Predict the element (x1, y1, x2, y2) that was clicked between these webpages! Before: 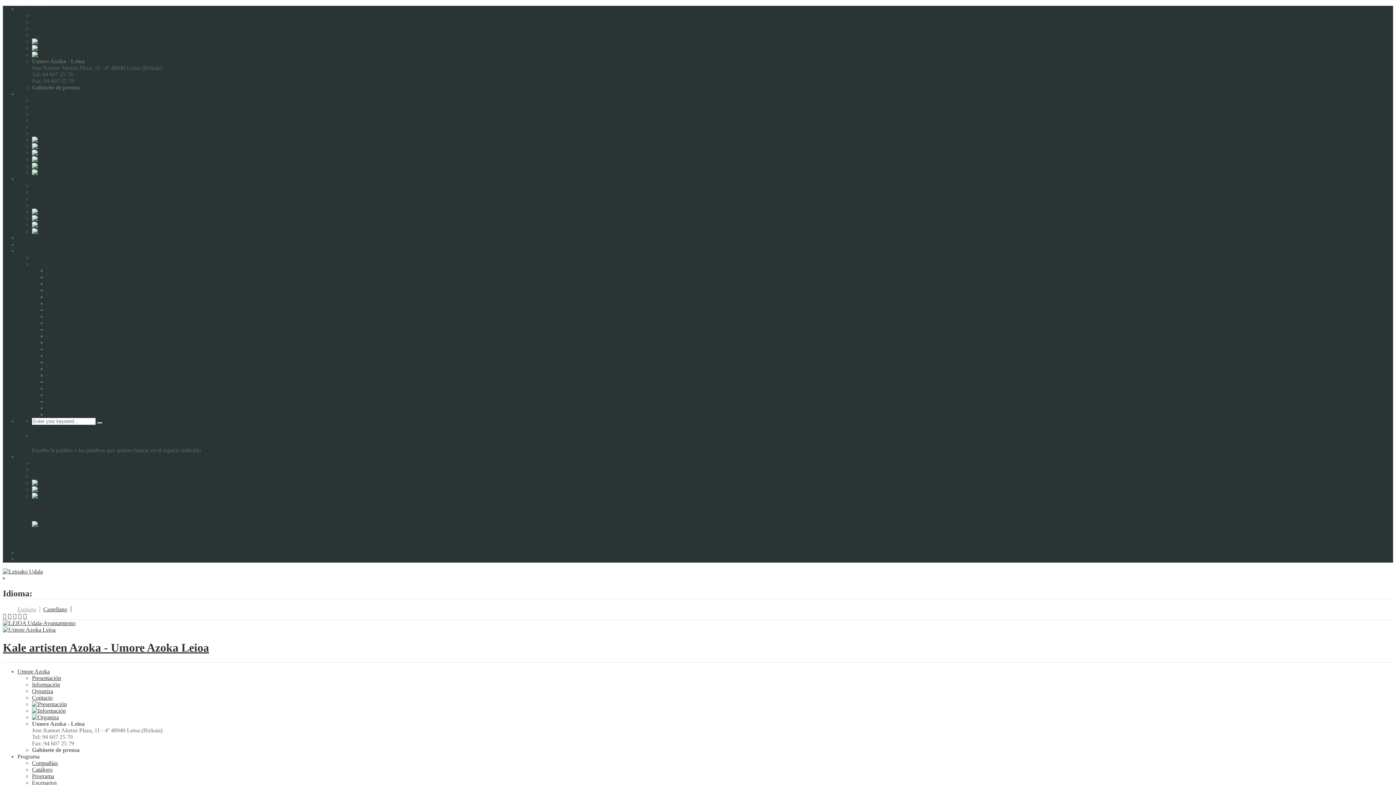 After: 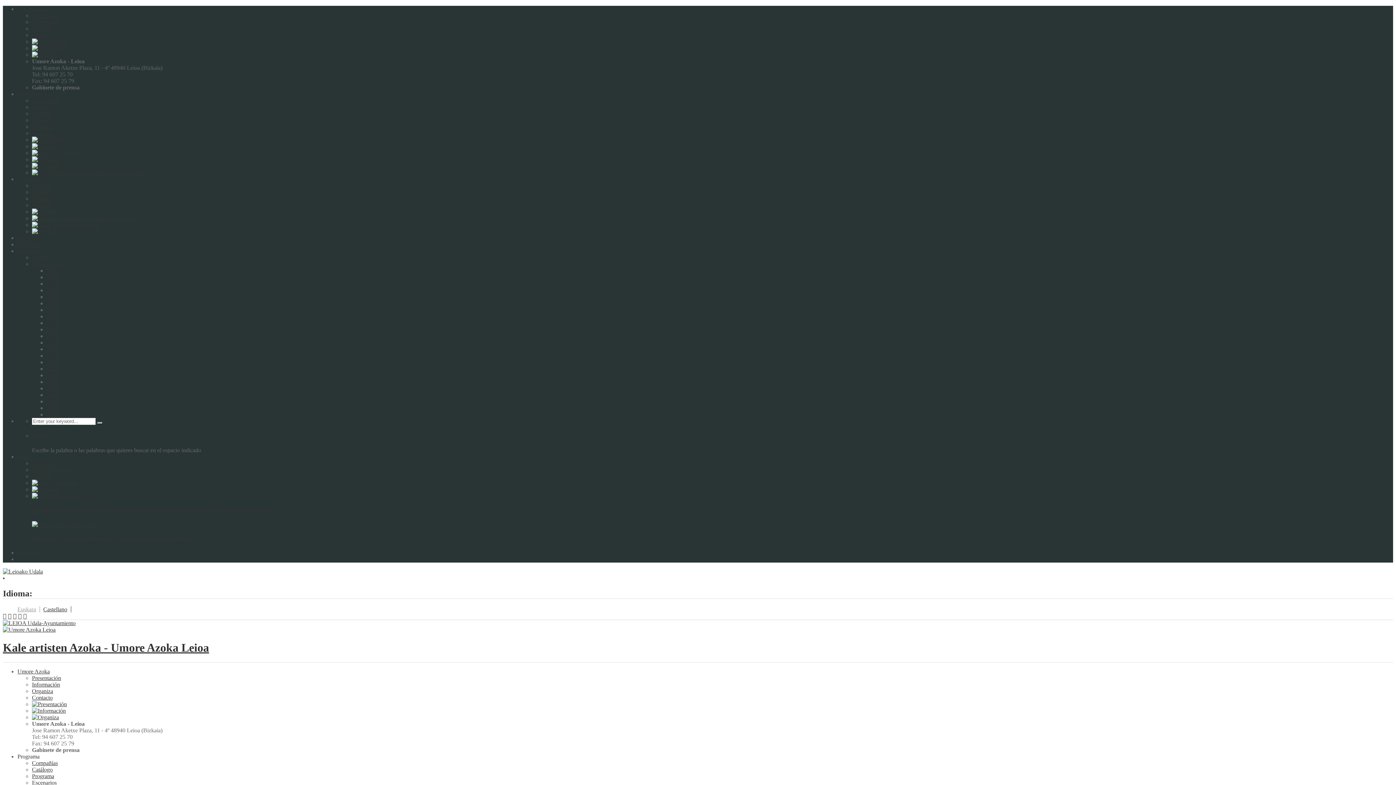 Action: bbox: (32, 97, 57, 103) label: Compañías